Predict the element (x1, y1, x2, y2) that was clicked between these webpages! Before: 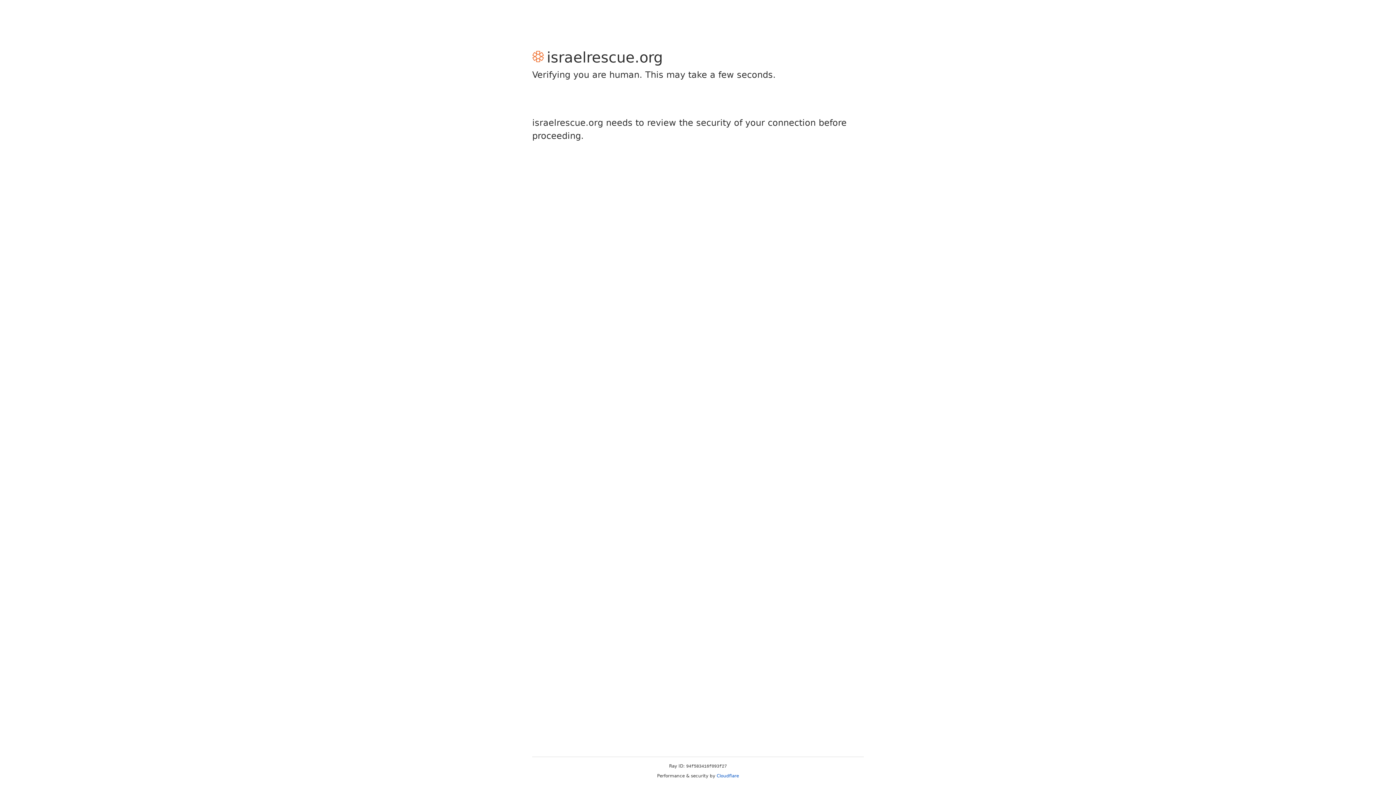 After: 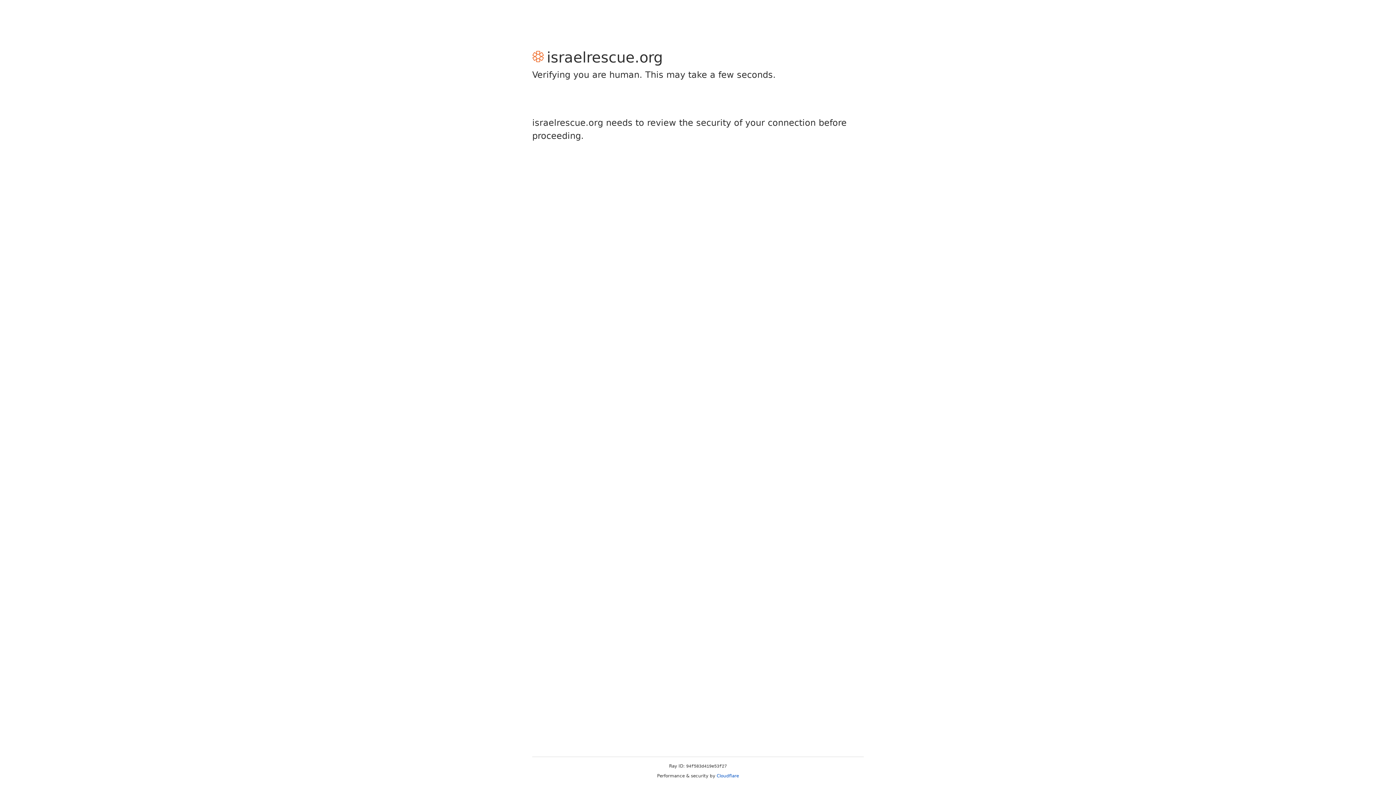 Action: label: Cloudflare bbox: (716, 773, 739, 778)